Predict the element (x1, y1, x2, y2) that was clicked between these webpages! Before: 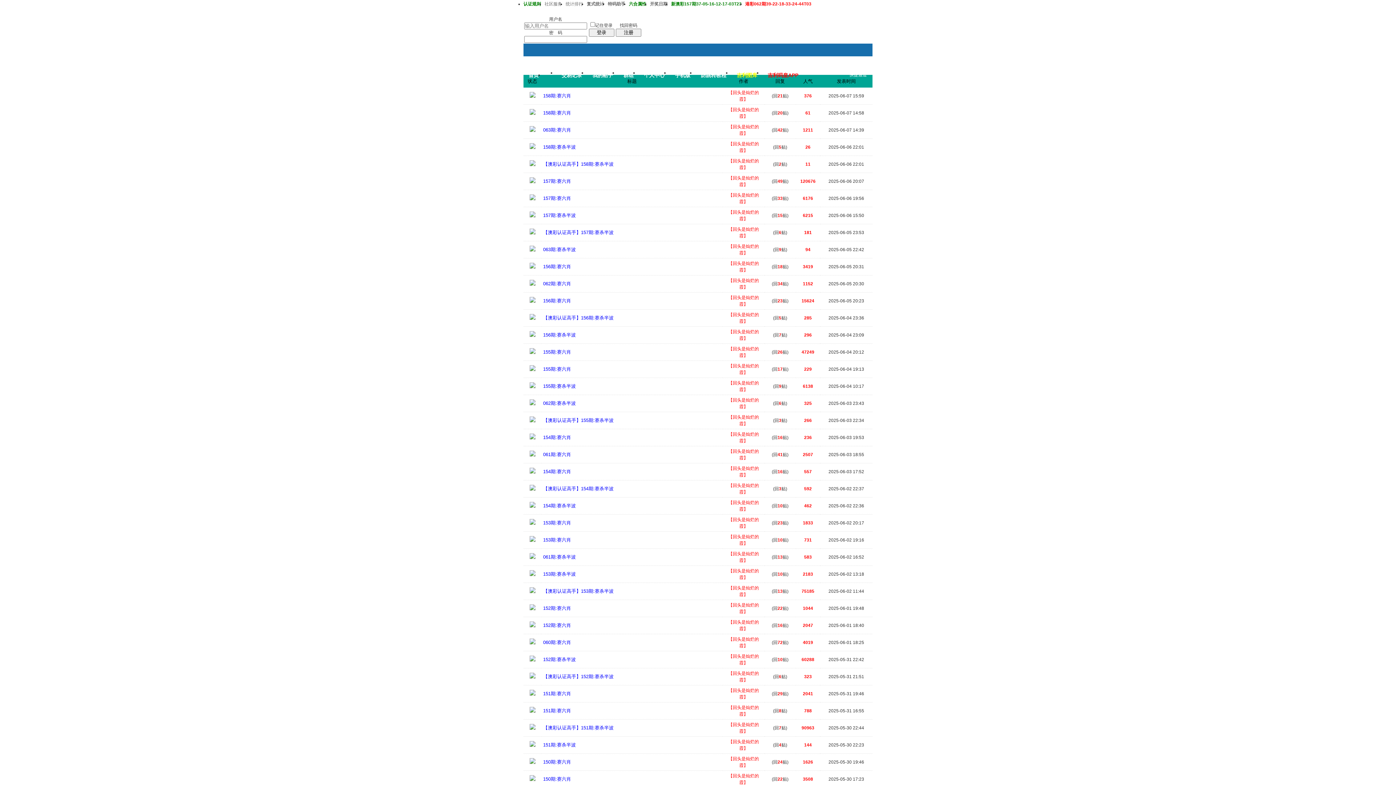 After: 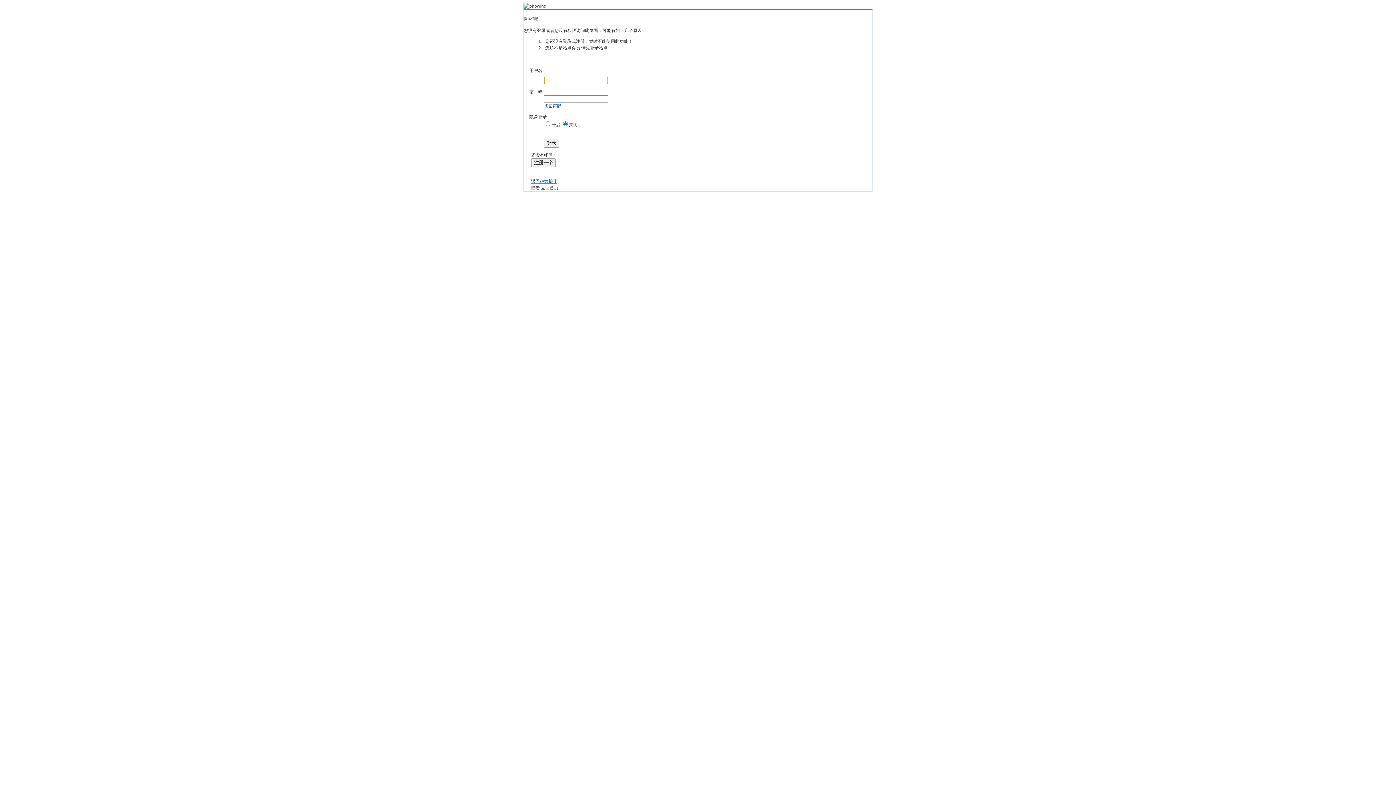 Action: bbox: (565, 1, 583, 6) label: 统计排行